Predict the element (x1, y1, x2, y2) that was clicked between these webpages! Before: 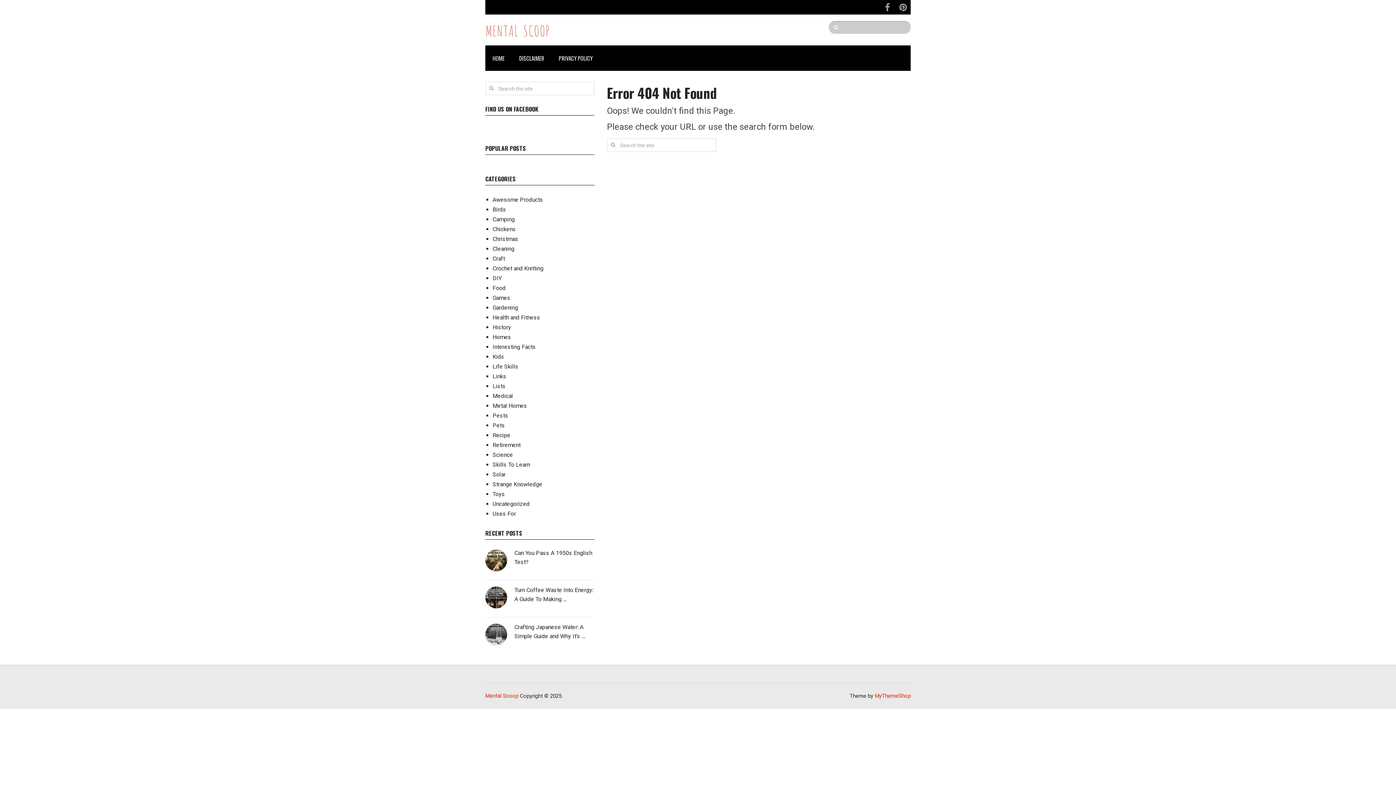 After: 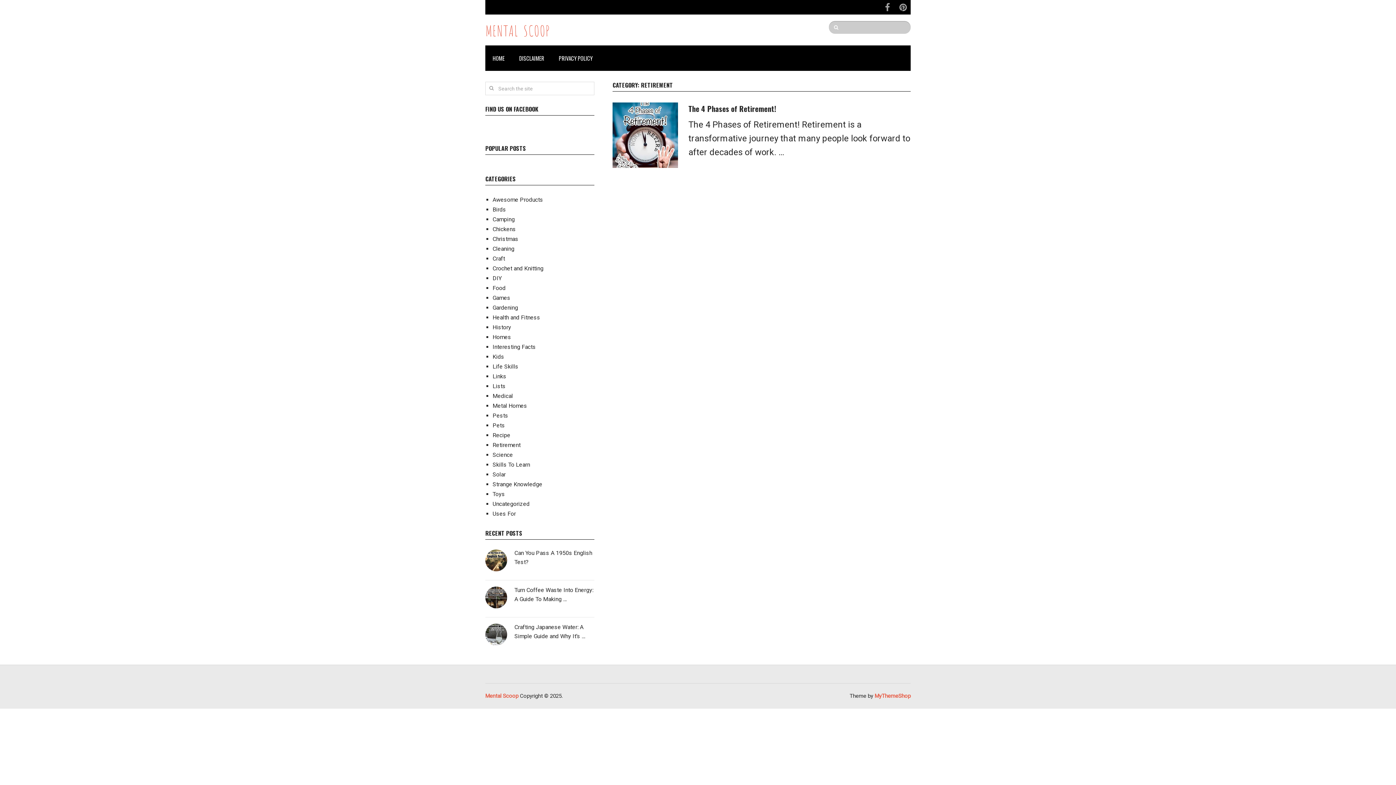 Action: bbox: (492, 441, 520, 448) label: Retirement